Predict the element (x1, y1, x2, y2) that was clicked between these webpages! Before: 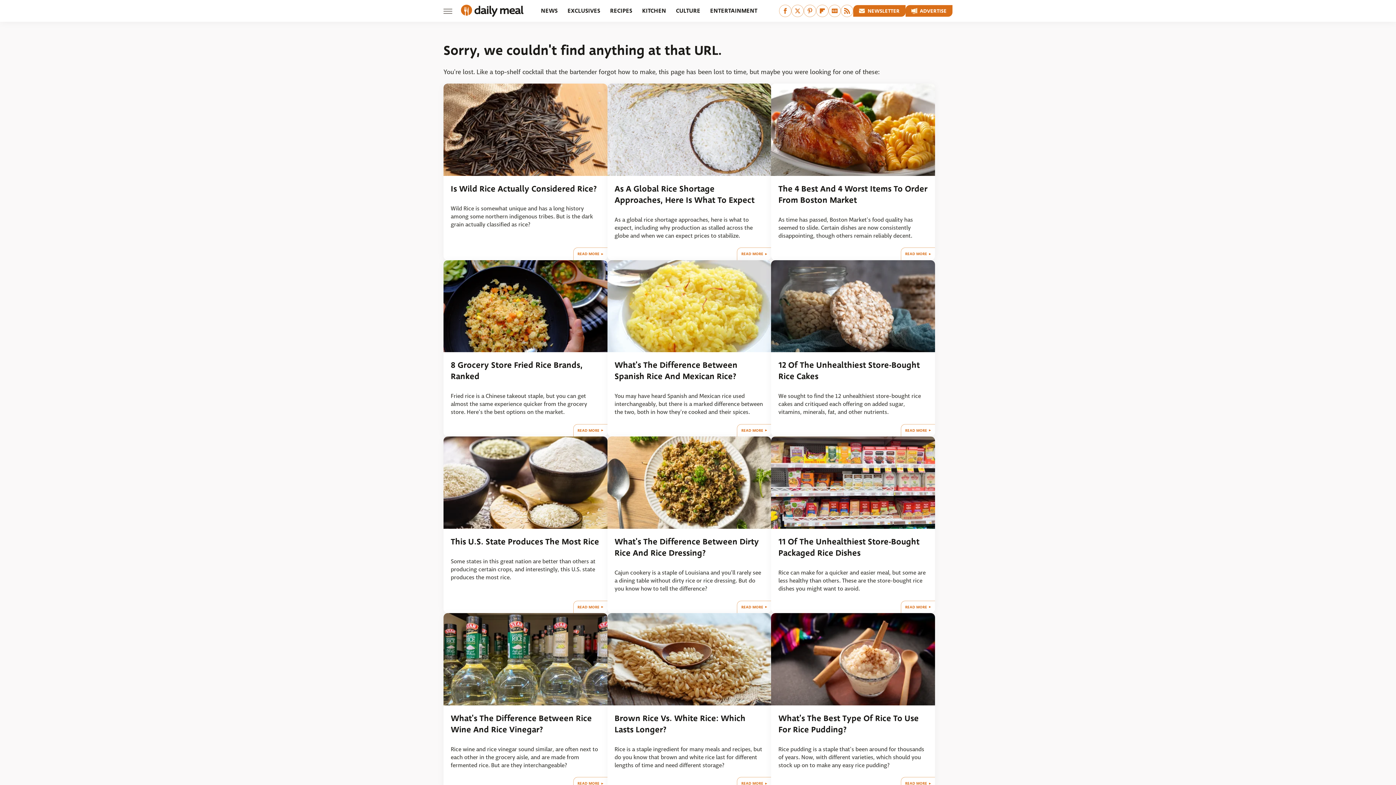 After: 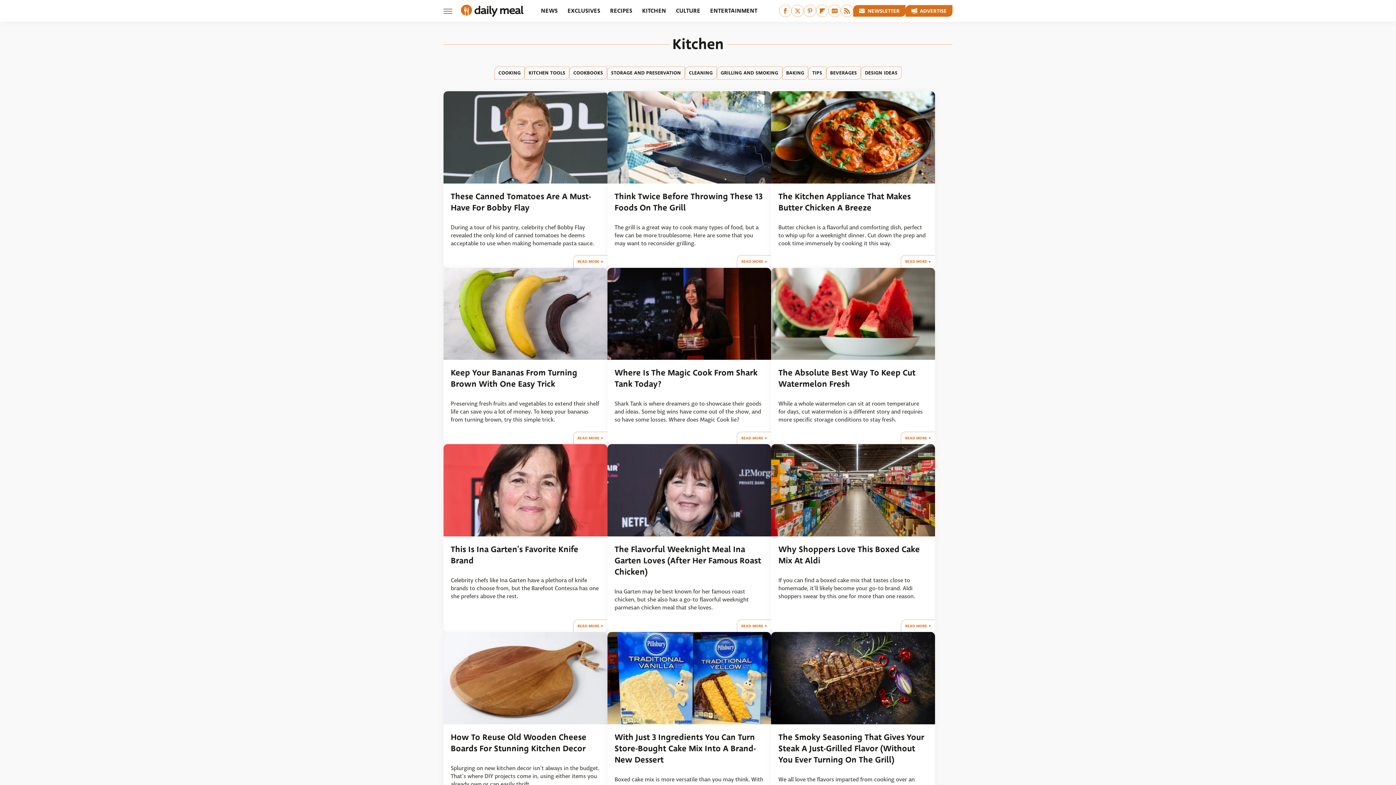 Action: bbox: (642, 0, 666, 21) label: KITCHEN